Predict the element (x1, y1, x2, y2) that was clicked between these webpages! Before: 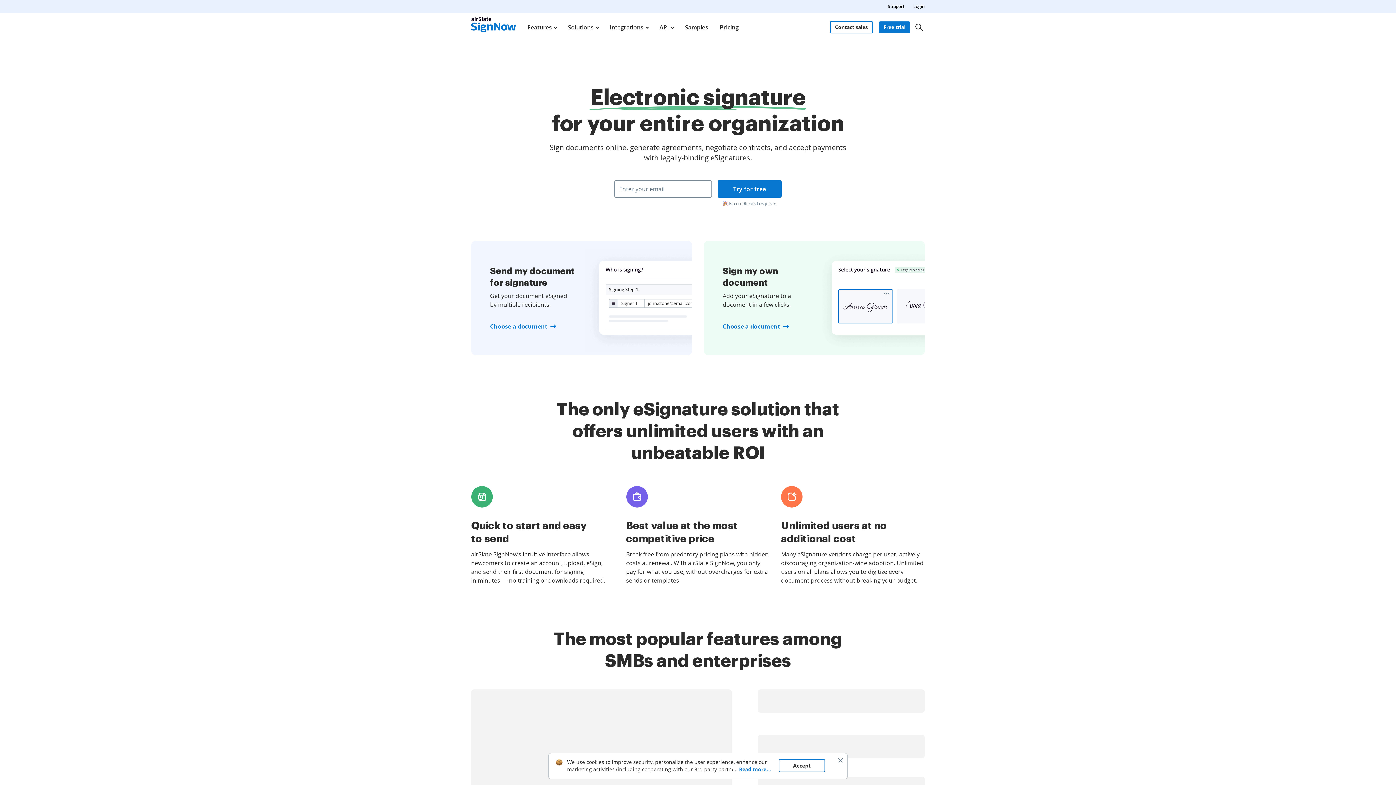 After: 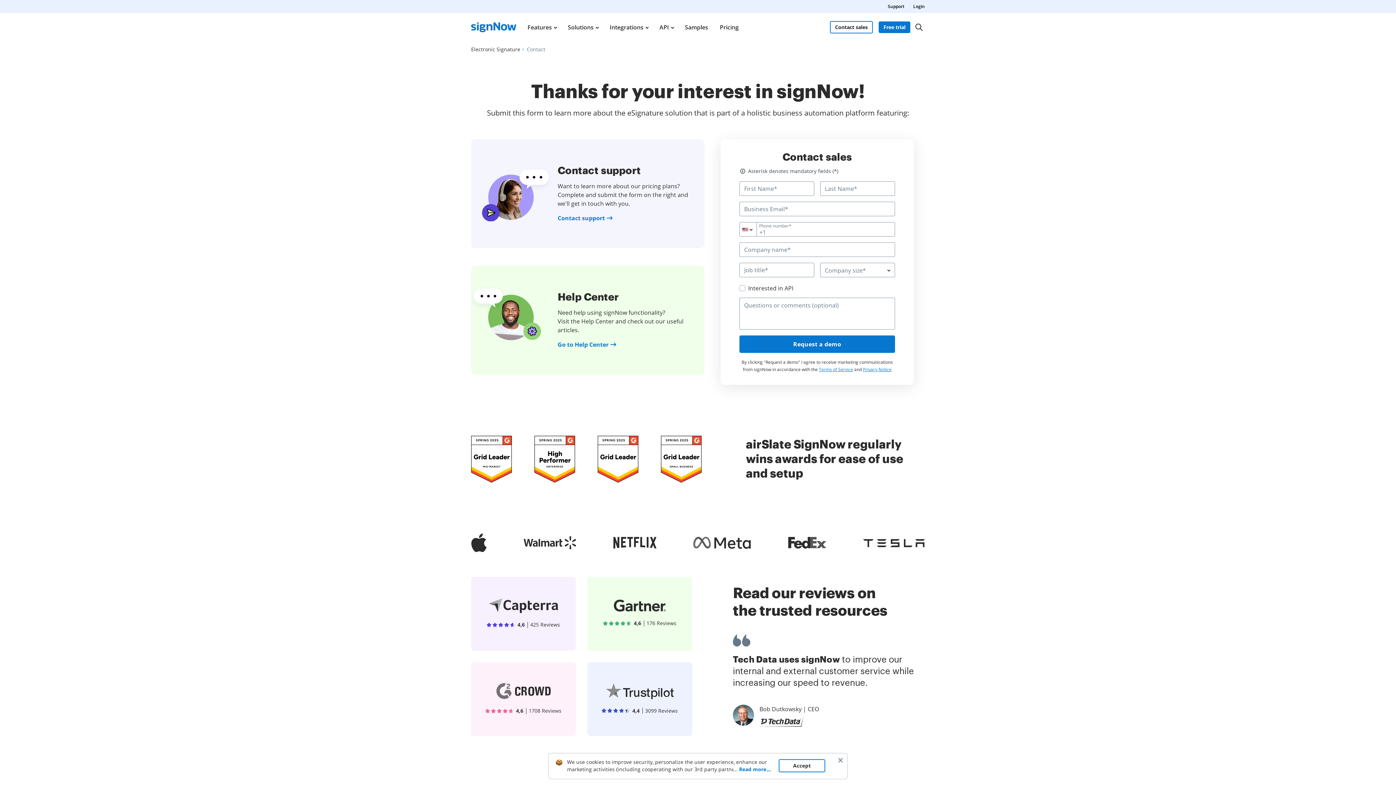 Action: label: Contact sales bbox: (830, 21, 873, 33)